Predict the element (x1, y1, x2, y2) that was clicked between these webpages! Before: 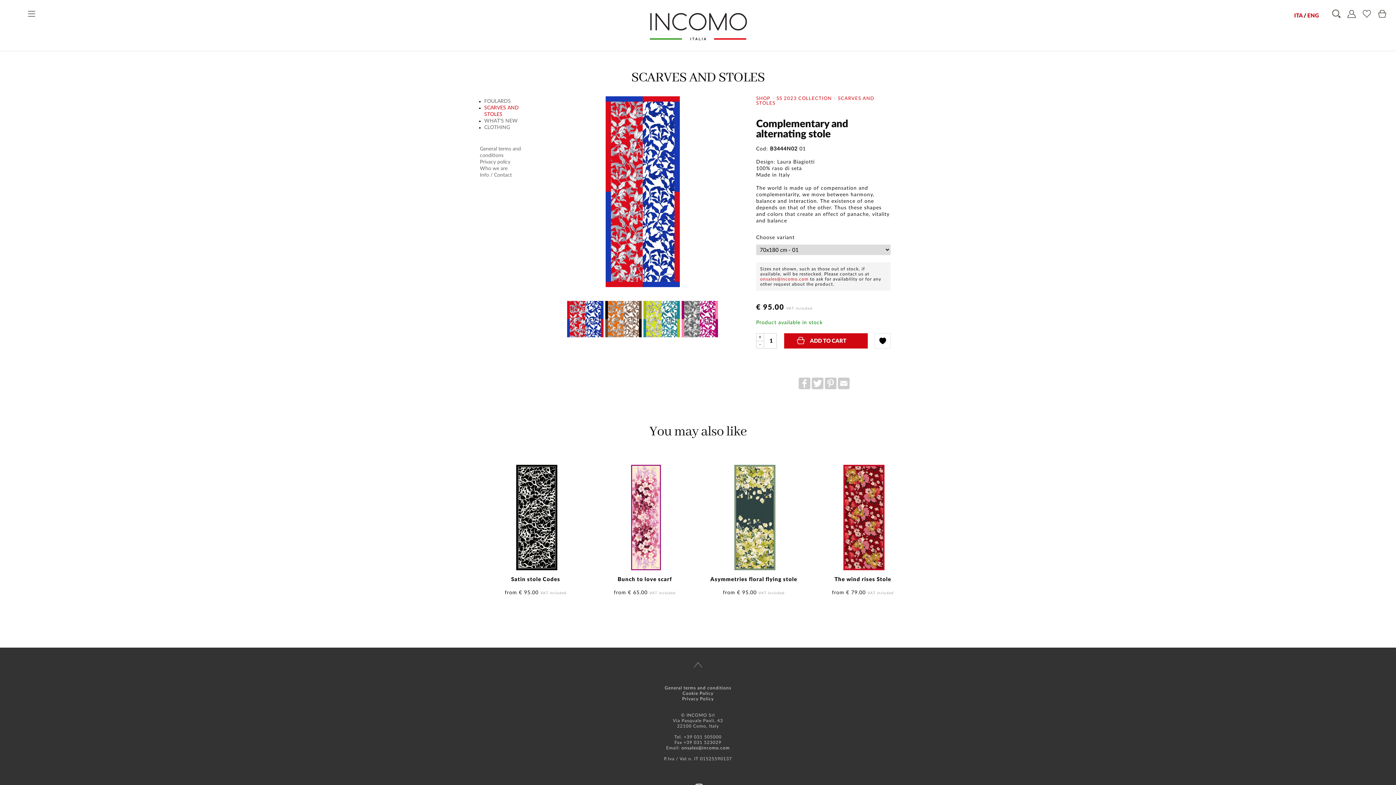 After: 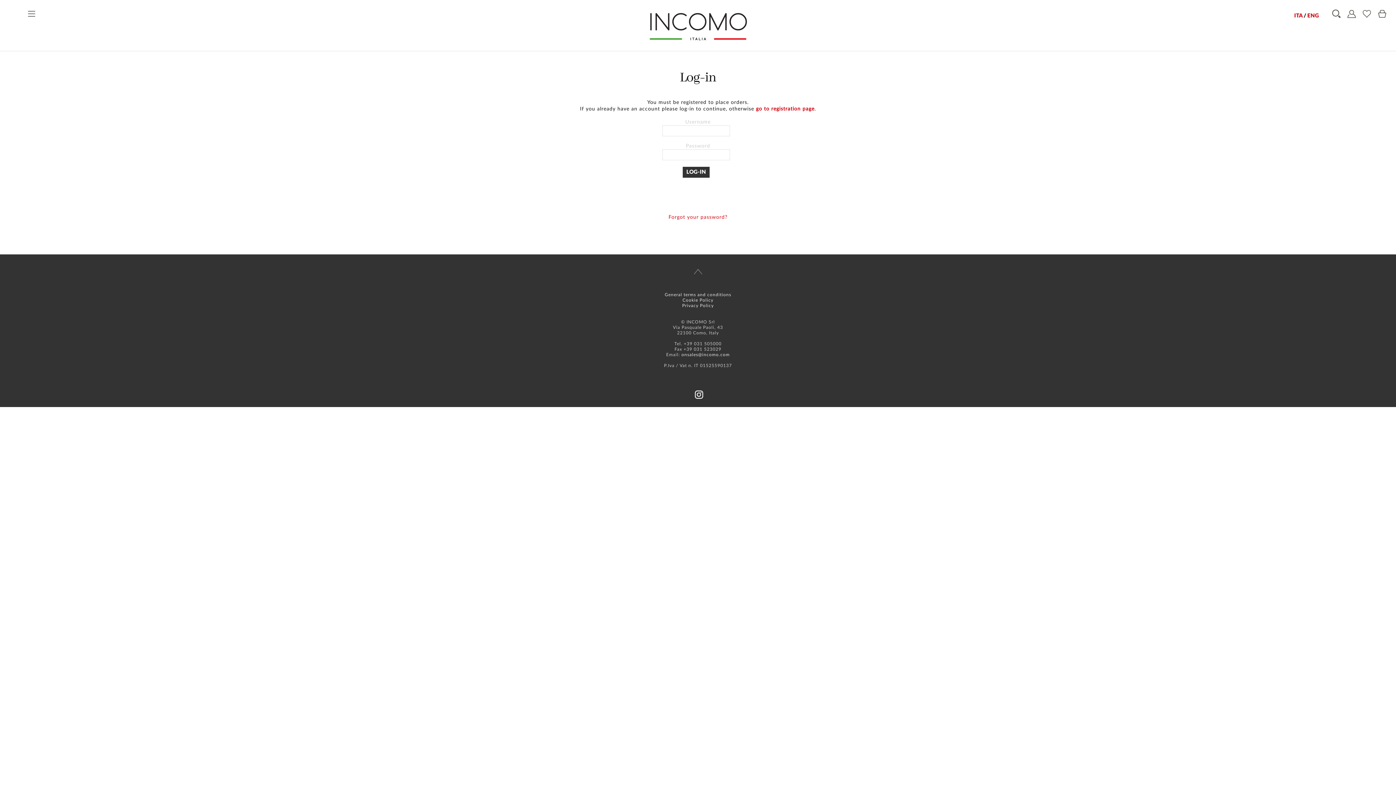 Action: bbox: (874, 333, 890, 348)